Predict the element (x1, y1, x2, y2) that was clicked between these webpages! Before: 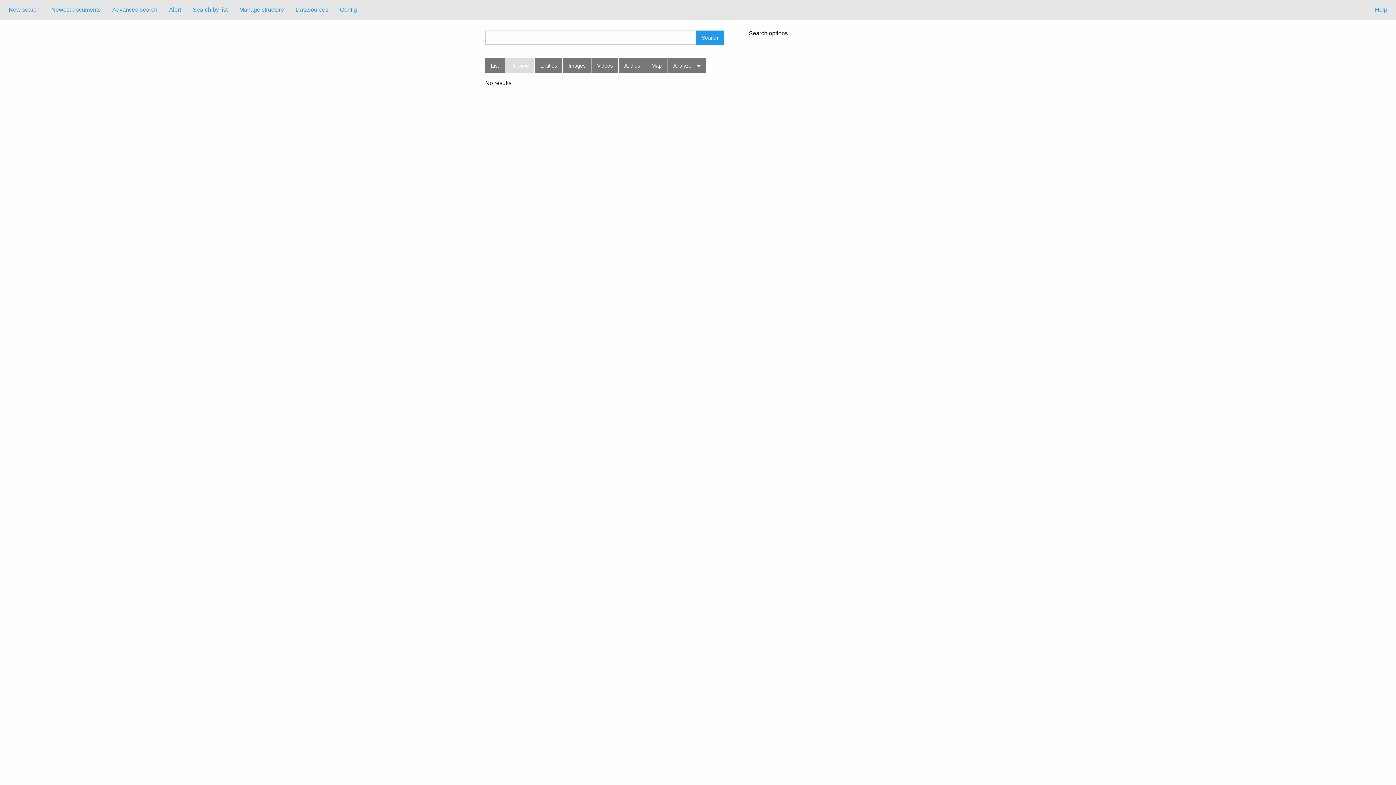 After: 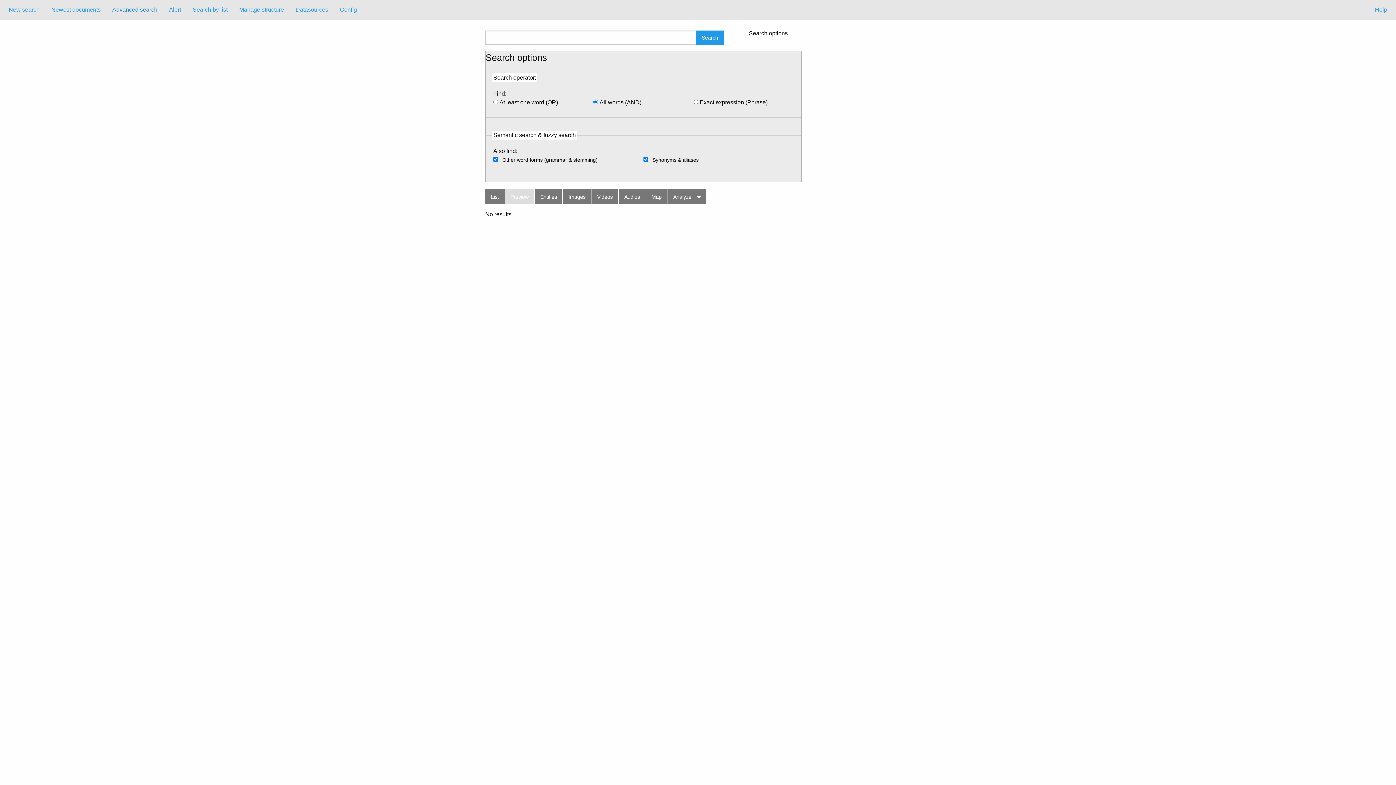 Action: label: Advanced search bbox: (106, 2, 163, 16)